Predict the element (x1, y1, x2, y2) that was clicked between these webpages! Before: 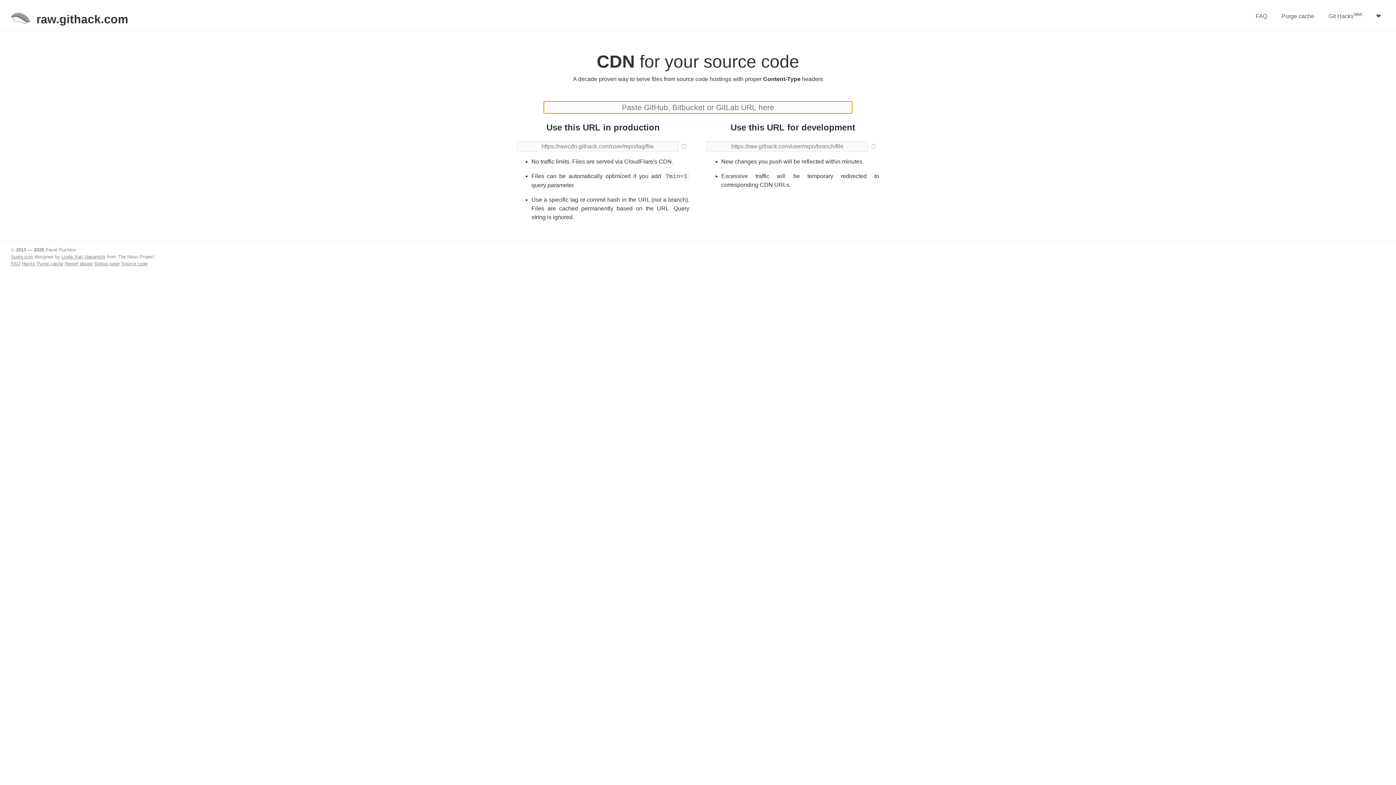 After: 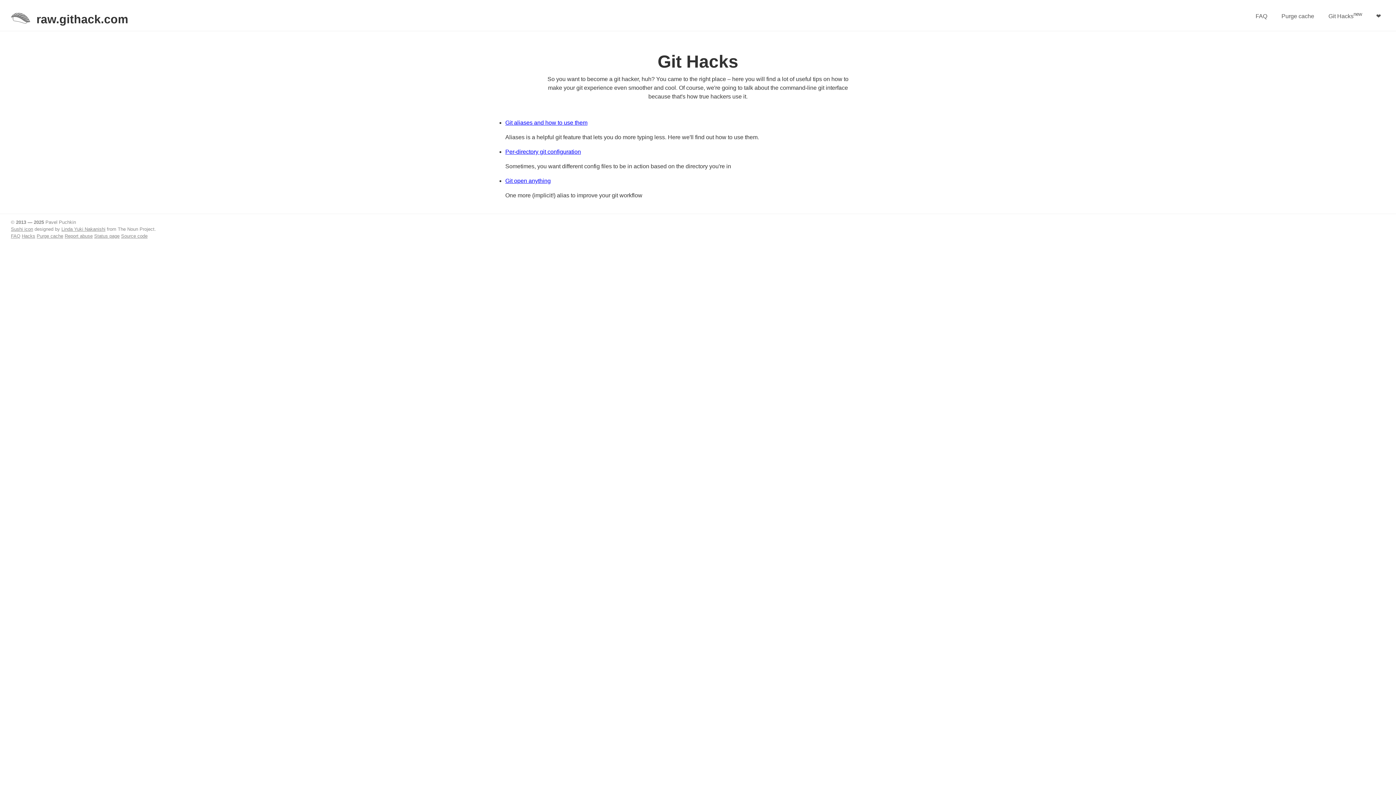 Action: bbox: (21, 261, 35, 266) label: Hacks